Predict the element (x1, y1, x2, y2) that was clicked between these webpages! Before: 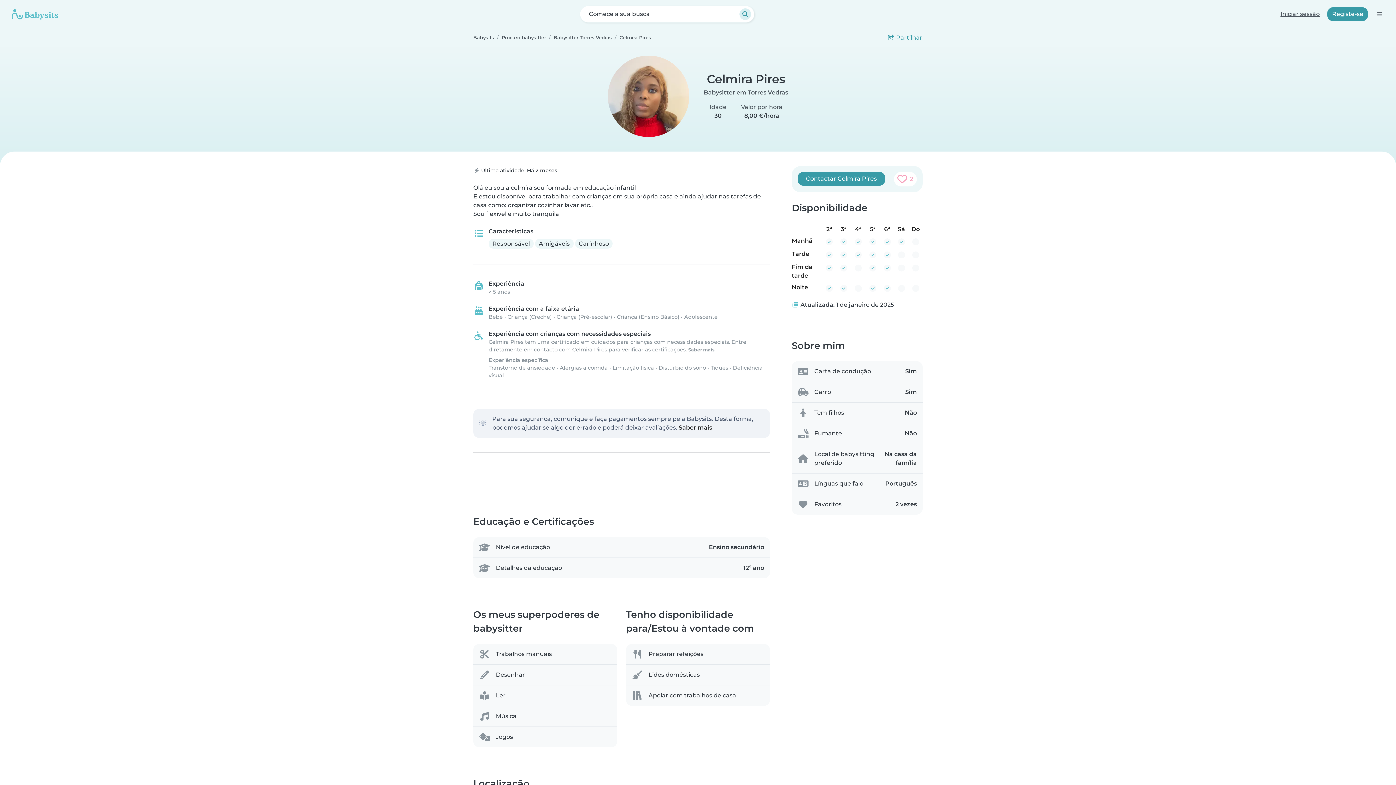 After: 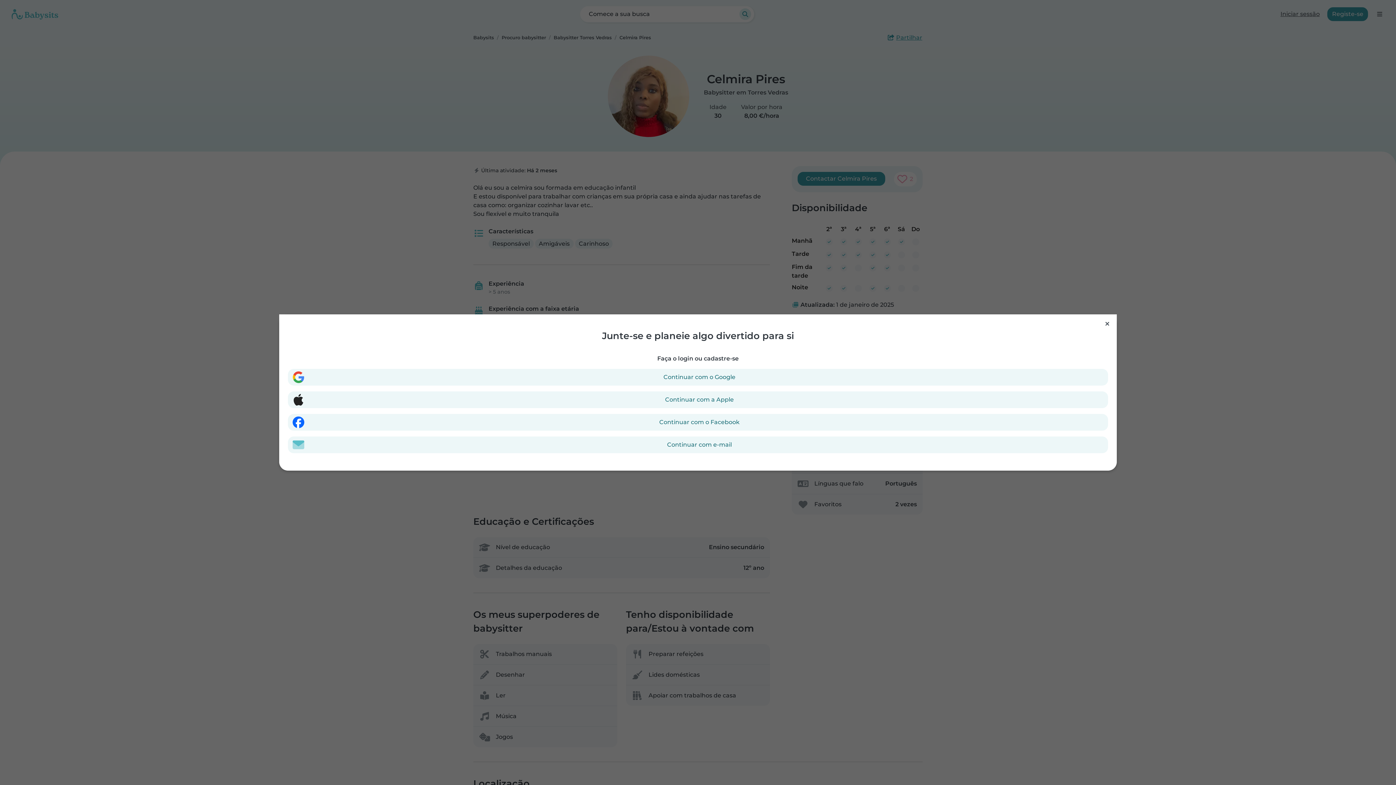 Action: label: Contactar Celmira Pires bbox: (797, 172, 885, 185)